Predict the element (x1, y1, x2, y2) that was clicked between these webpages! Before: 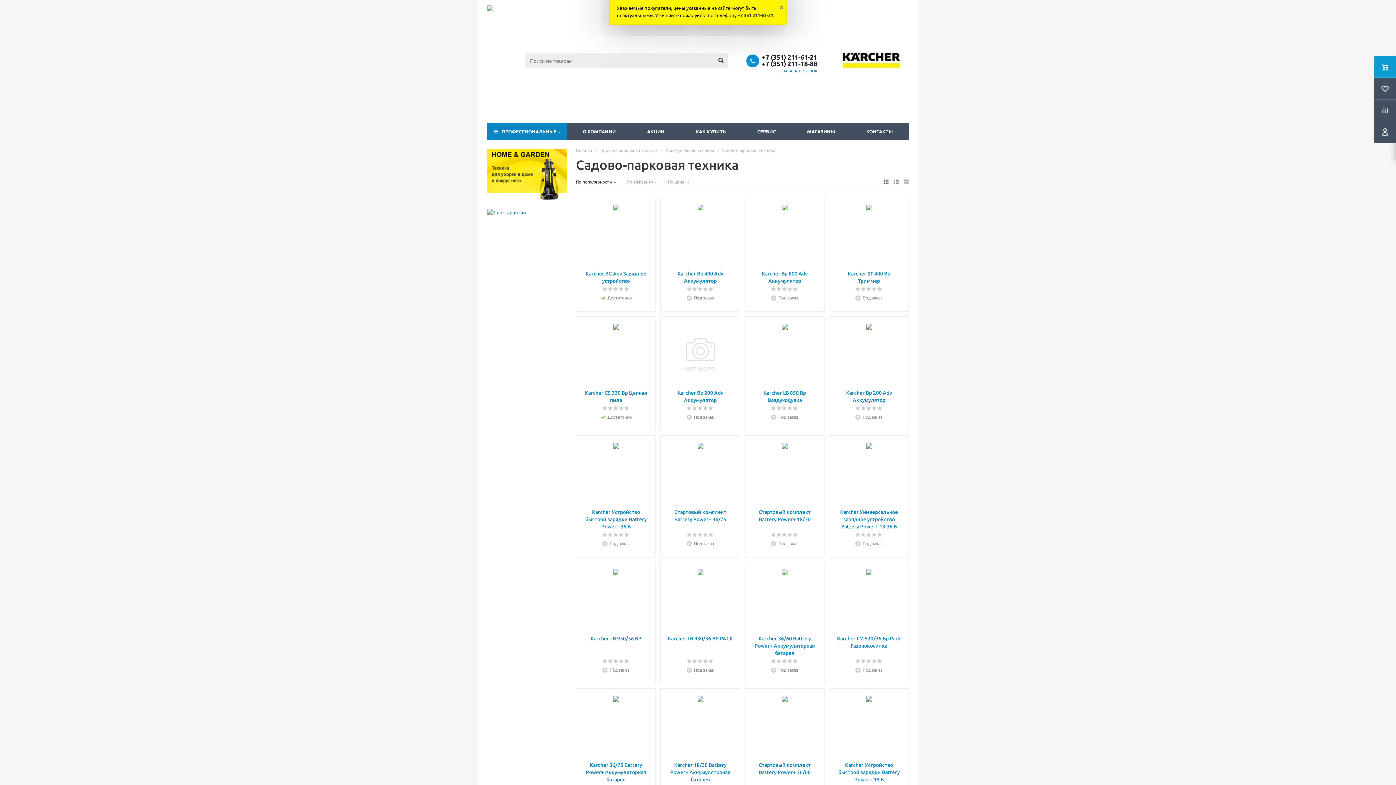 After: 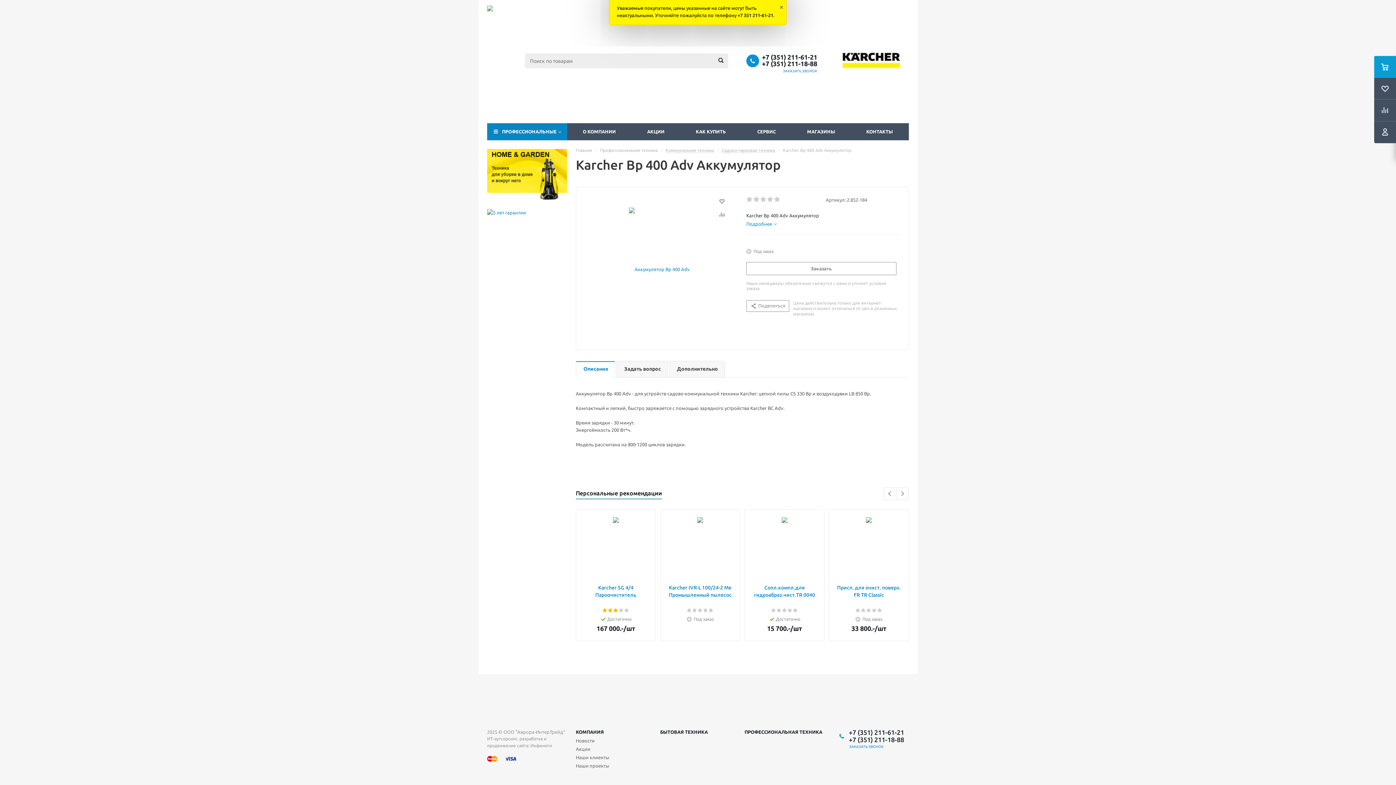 Action: bbox: (668, 270, 733, 284) label: Karcher Bp 400 Adv Аккумулятор